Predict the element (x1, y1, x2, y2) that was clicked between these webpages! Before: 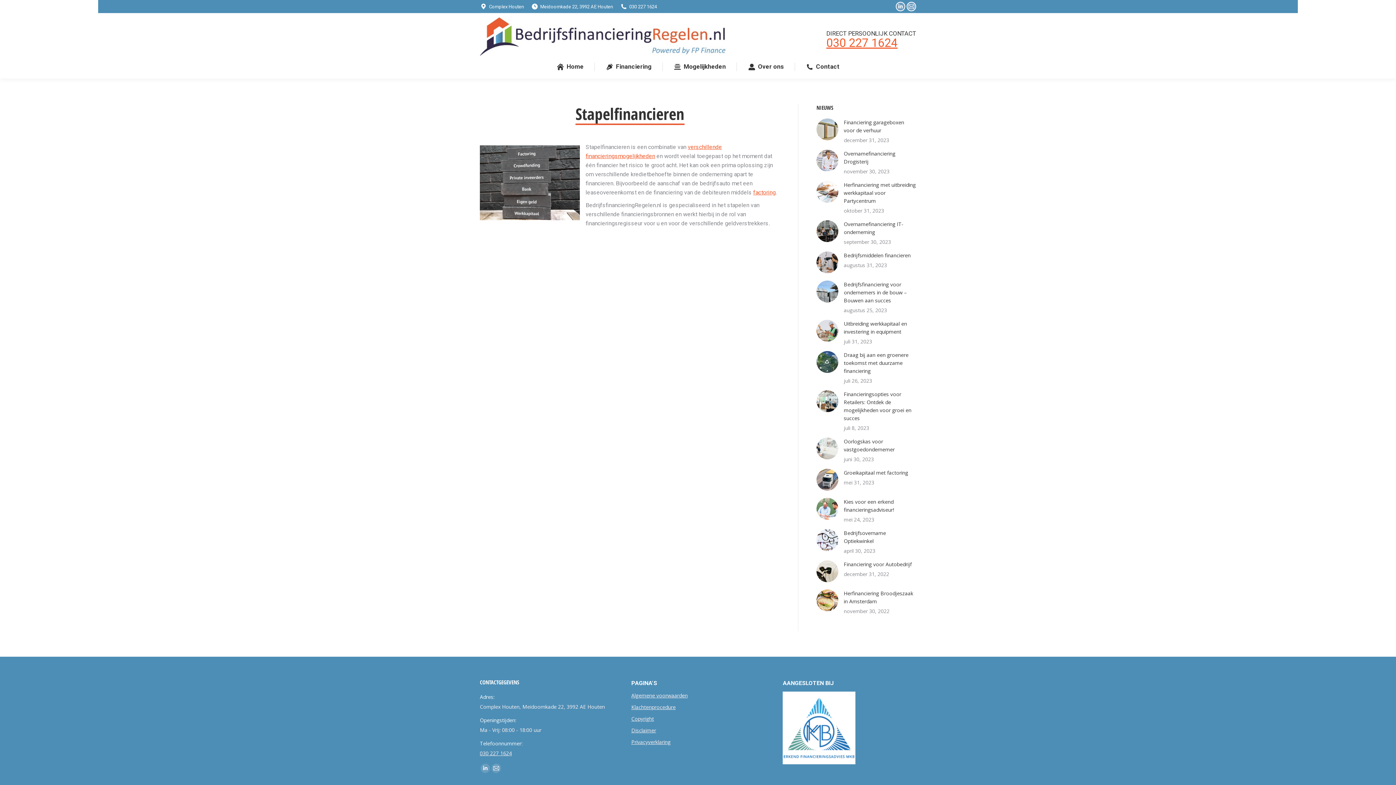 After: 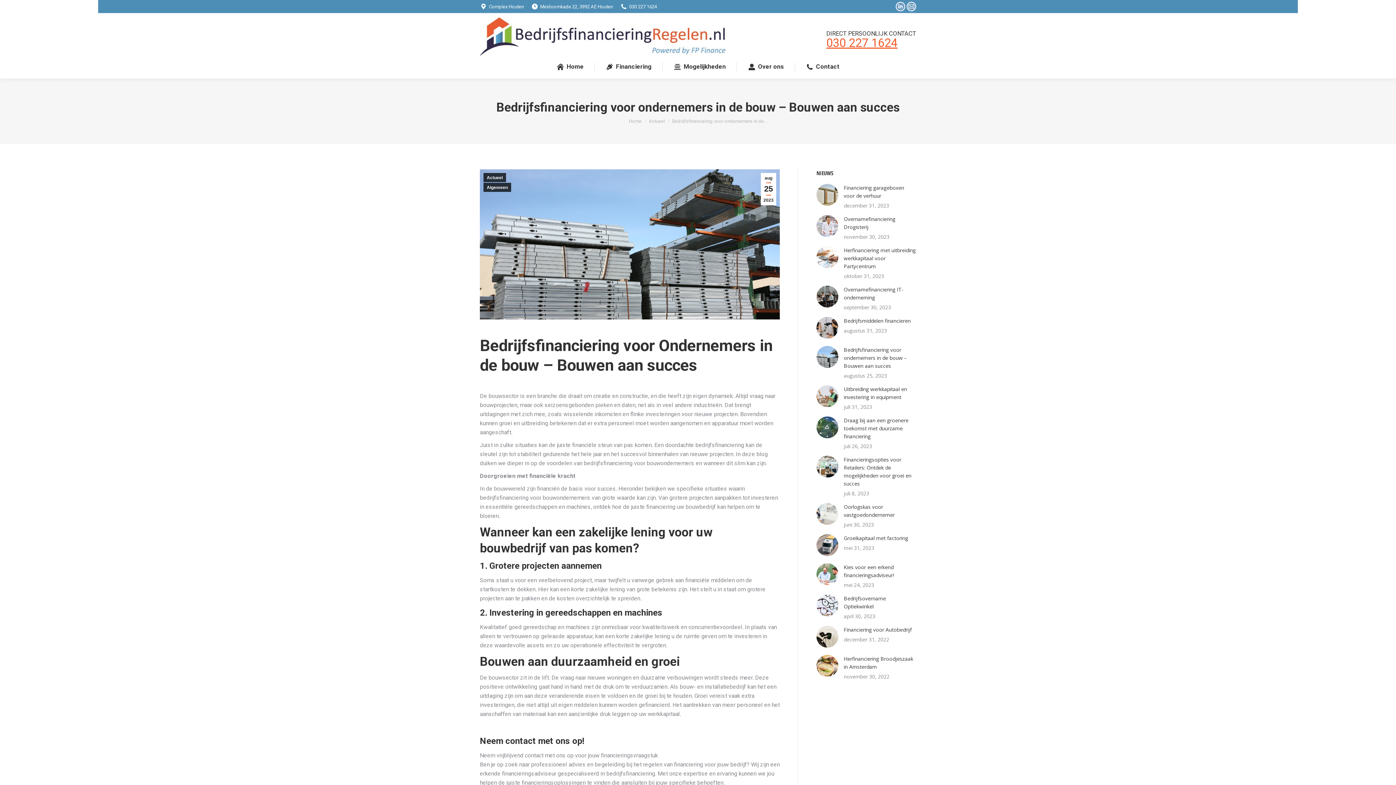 Action: label: Bedrijfsfinanciering voor ondernemers in de bouw – Bouwen aan succes bbox: (844, 280, 916, 304)